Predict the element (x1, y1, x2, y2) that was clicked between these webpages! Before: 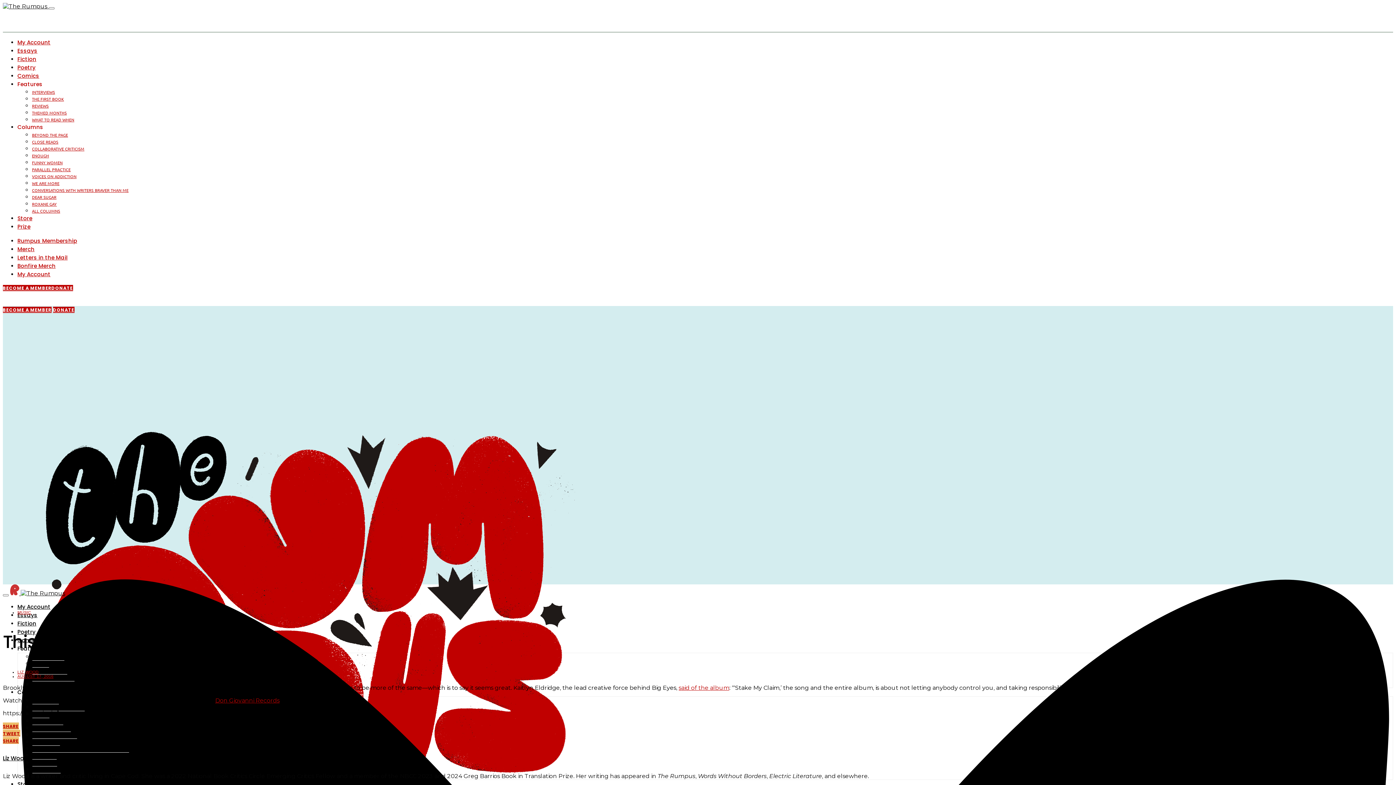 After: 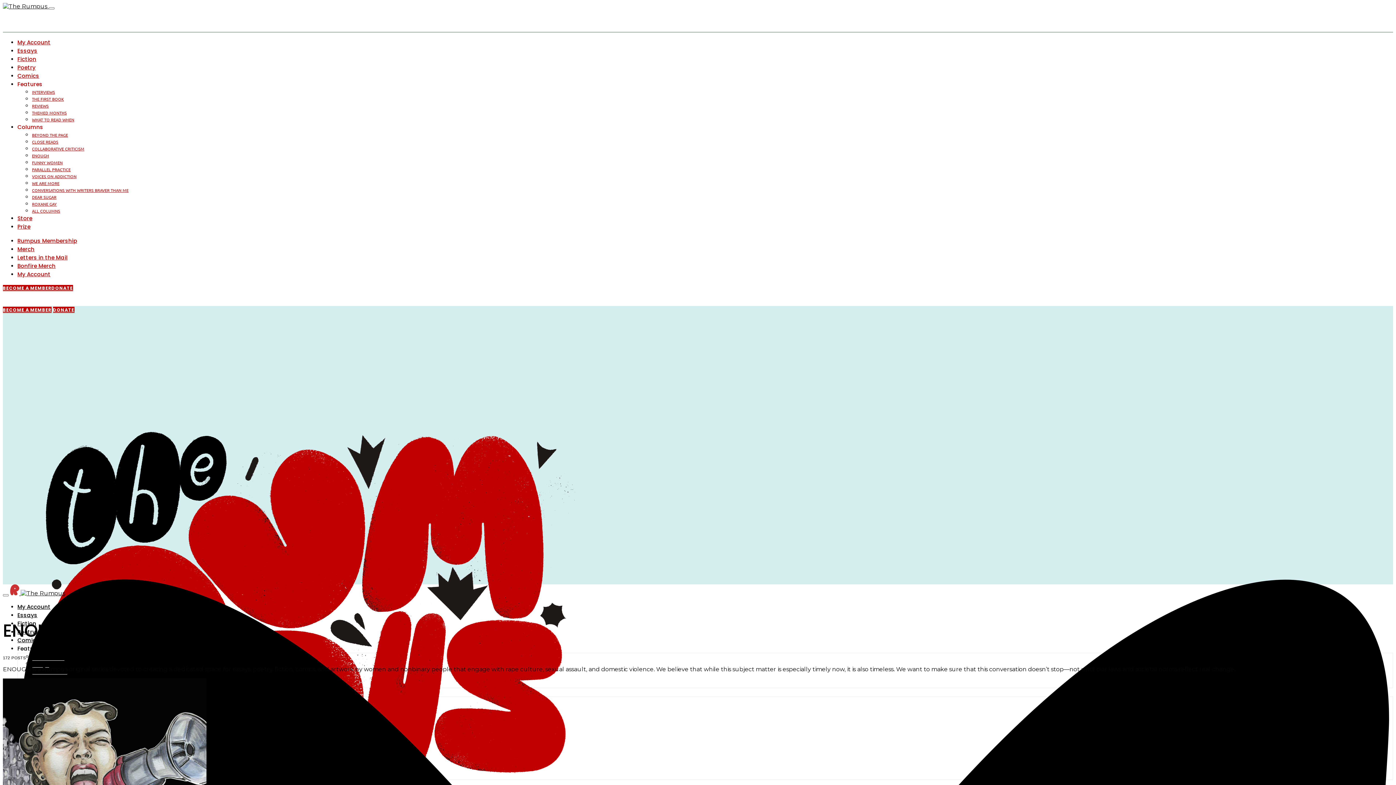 Action: label: ENOUGH bbox: (32, 718, 49, 724)